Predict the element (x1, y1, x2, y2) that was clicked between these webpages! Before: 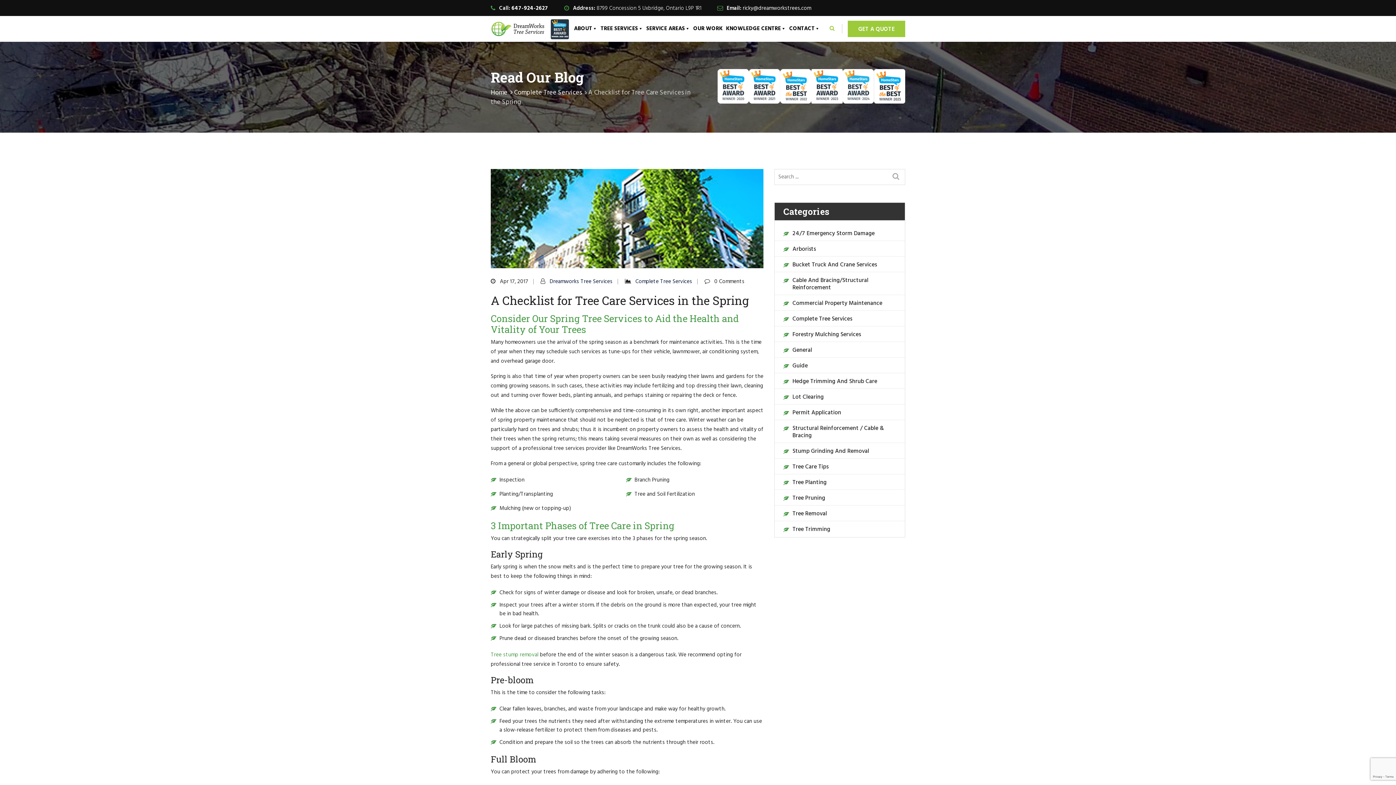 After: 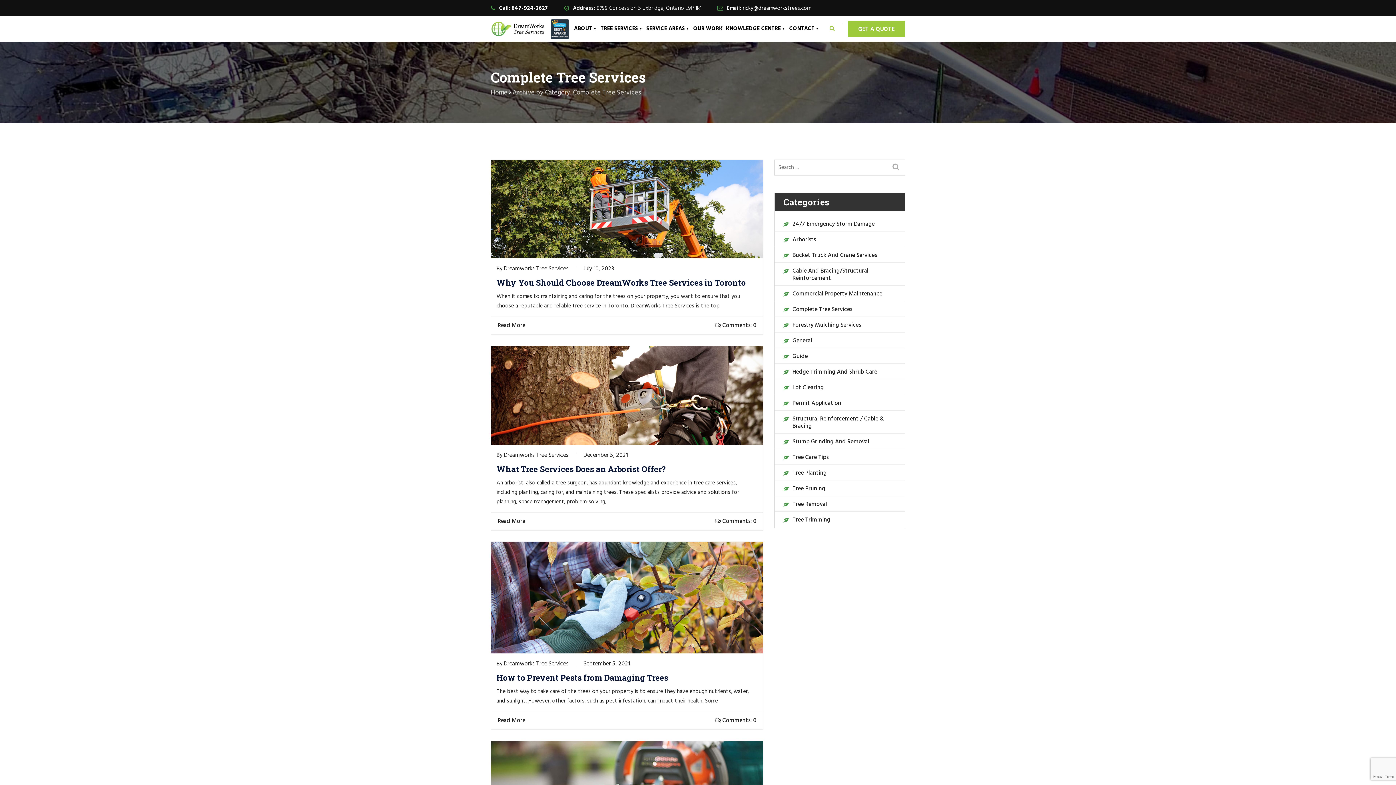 Action: label: Complete Tree Services bbox: (635, 277, 692, 286)